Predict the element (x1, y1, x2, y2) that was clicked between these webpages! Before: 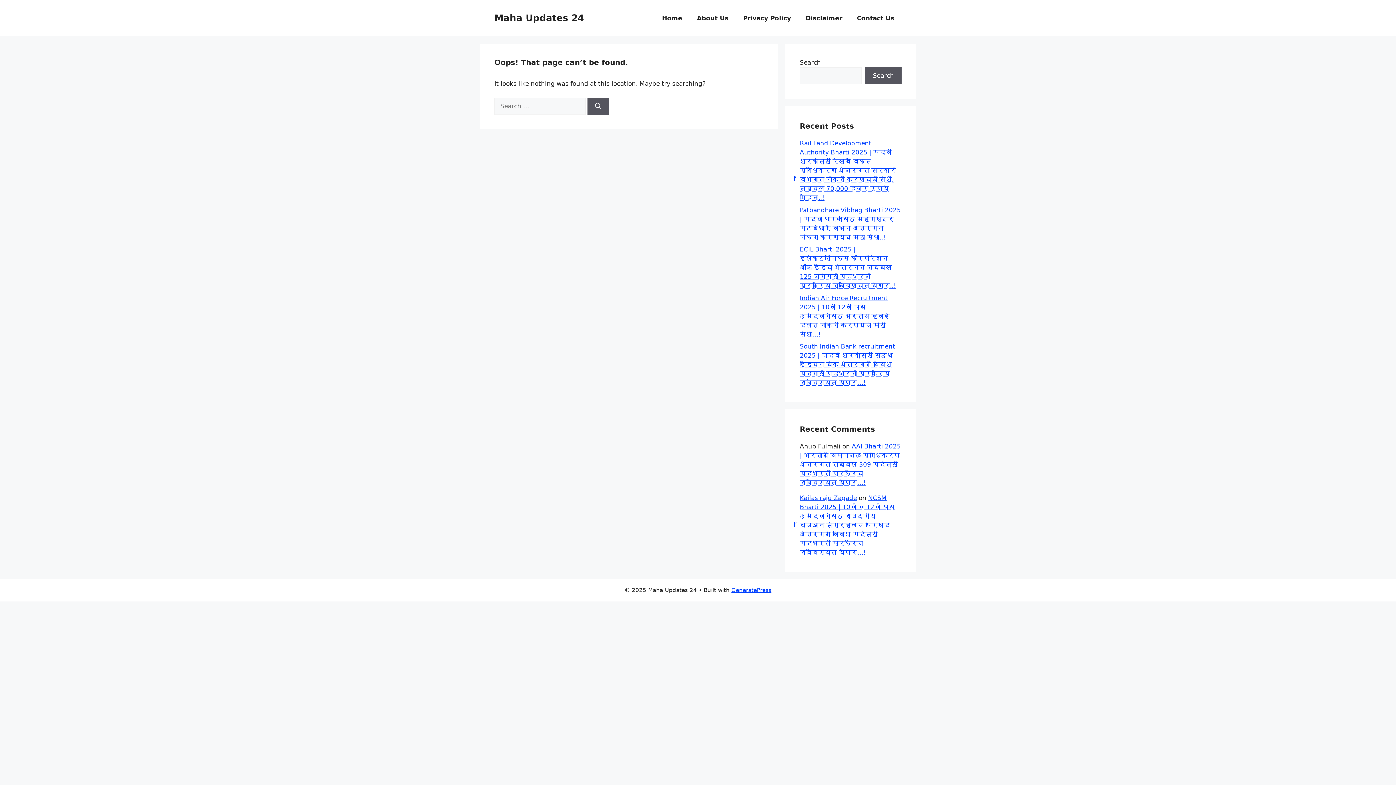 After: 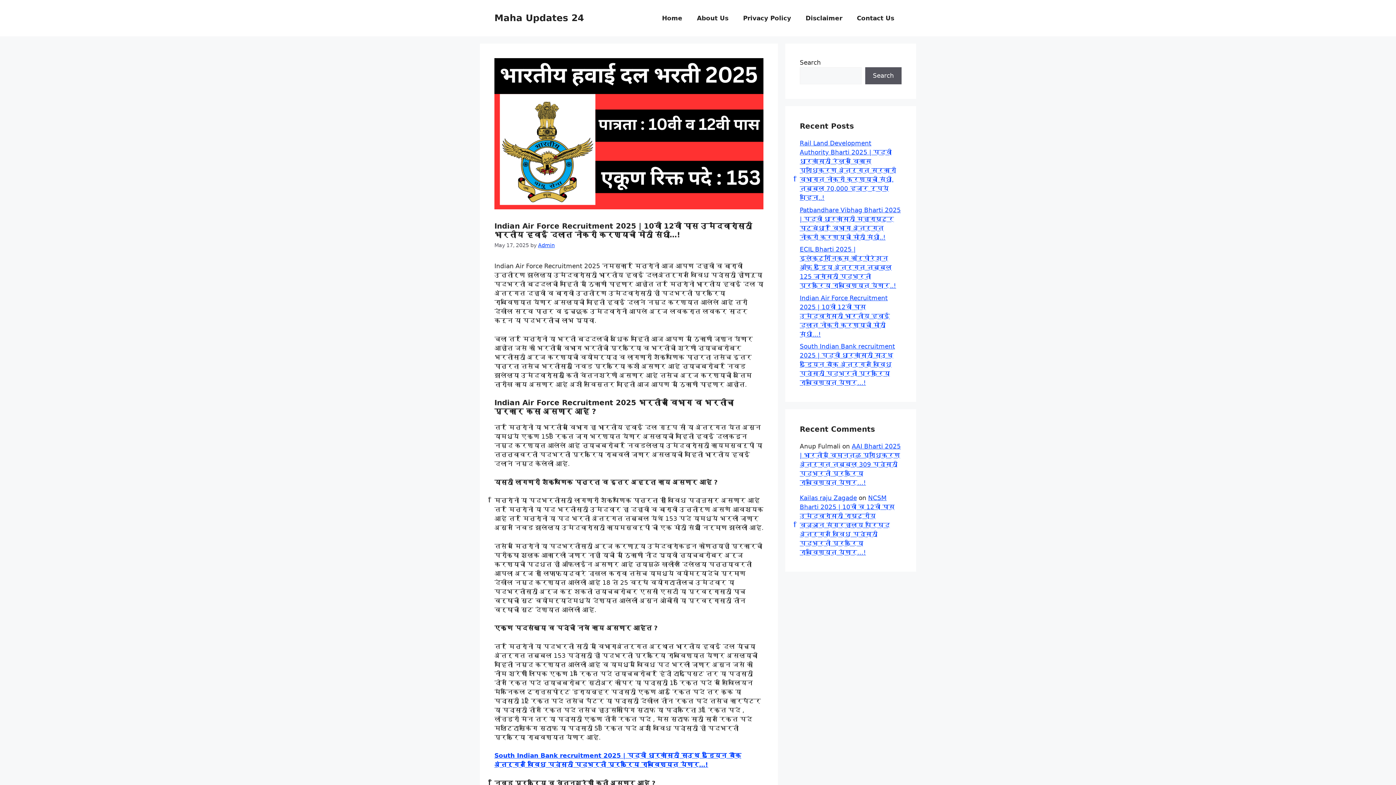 Action: bbox: (800, 294, 890, 338) label: Indian Air Force Recruitment 2025 | 10वी 12वी पास उमेदवारांसाठी भारतीय हवाई दलात नोकरी करण्याची मोठी संधी…!